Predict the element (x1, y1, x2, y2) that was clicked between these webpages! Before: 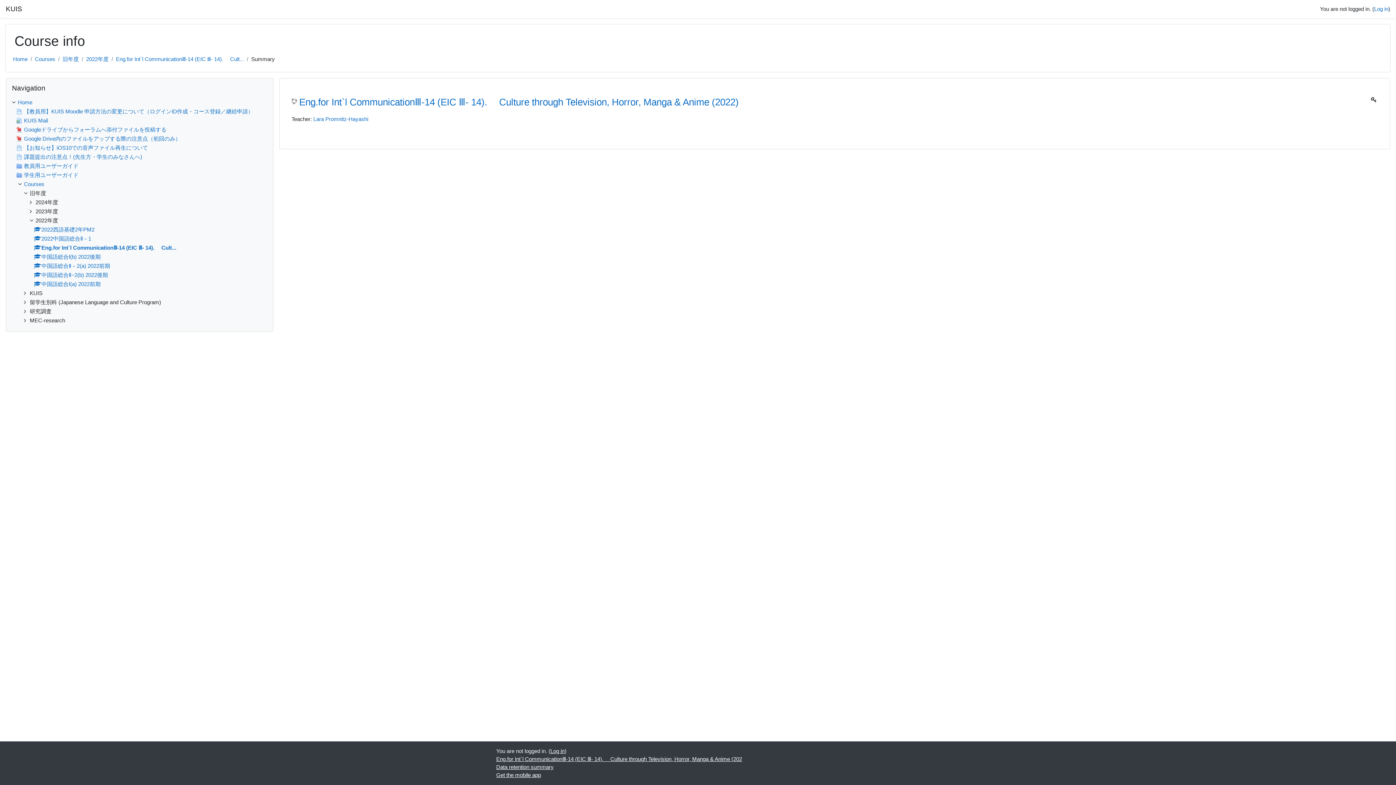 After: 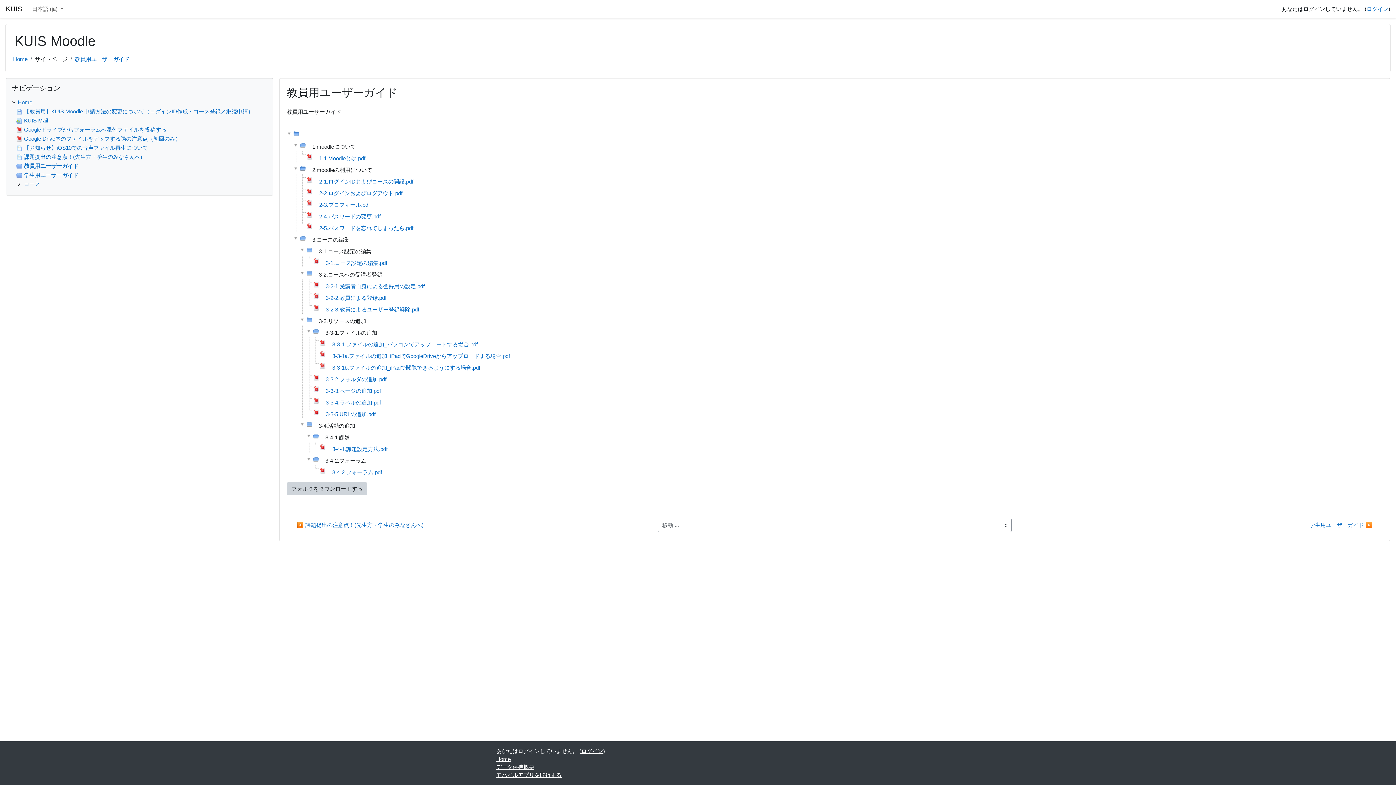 Action: label: 教員用ユーザーガイド bbox: (16, 162, 78, 169)